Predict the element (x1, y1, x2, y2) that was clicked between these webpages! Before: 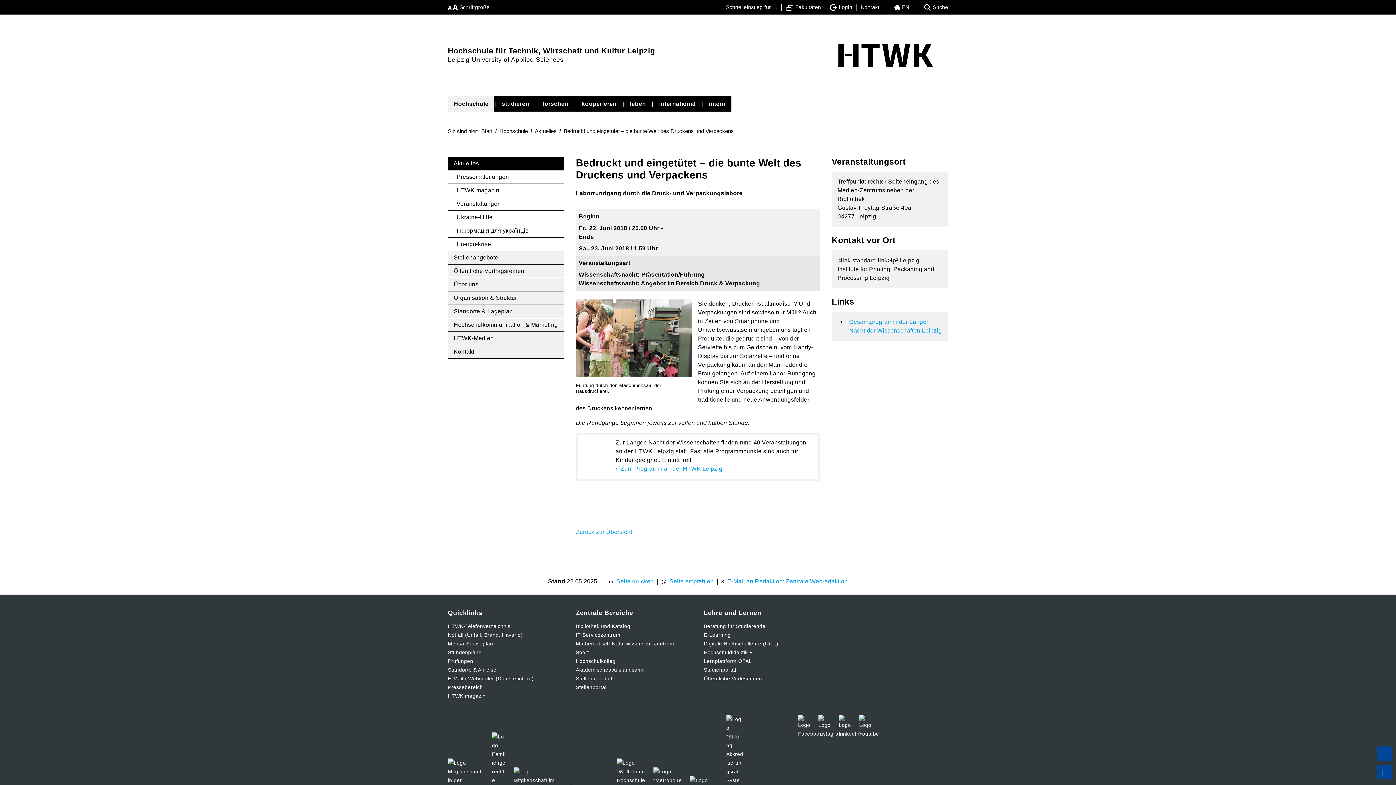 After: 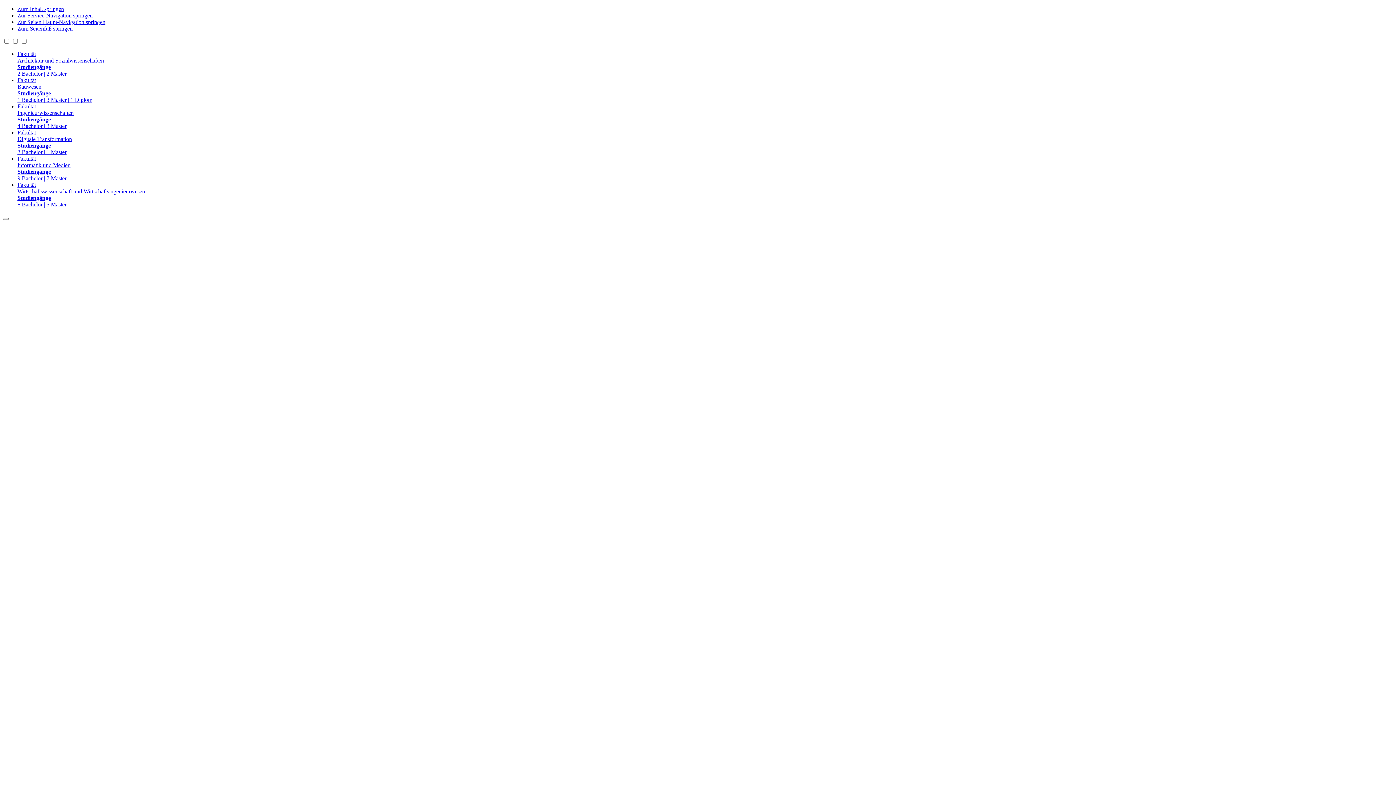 Action: label: HTWK-Telefonverzeichnis bbox: (448, 622, 564, 630)